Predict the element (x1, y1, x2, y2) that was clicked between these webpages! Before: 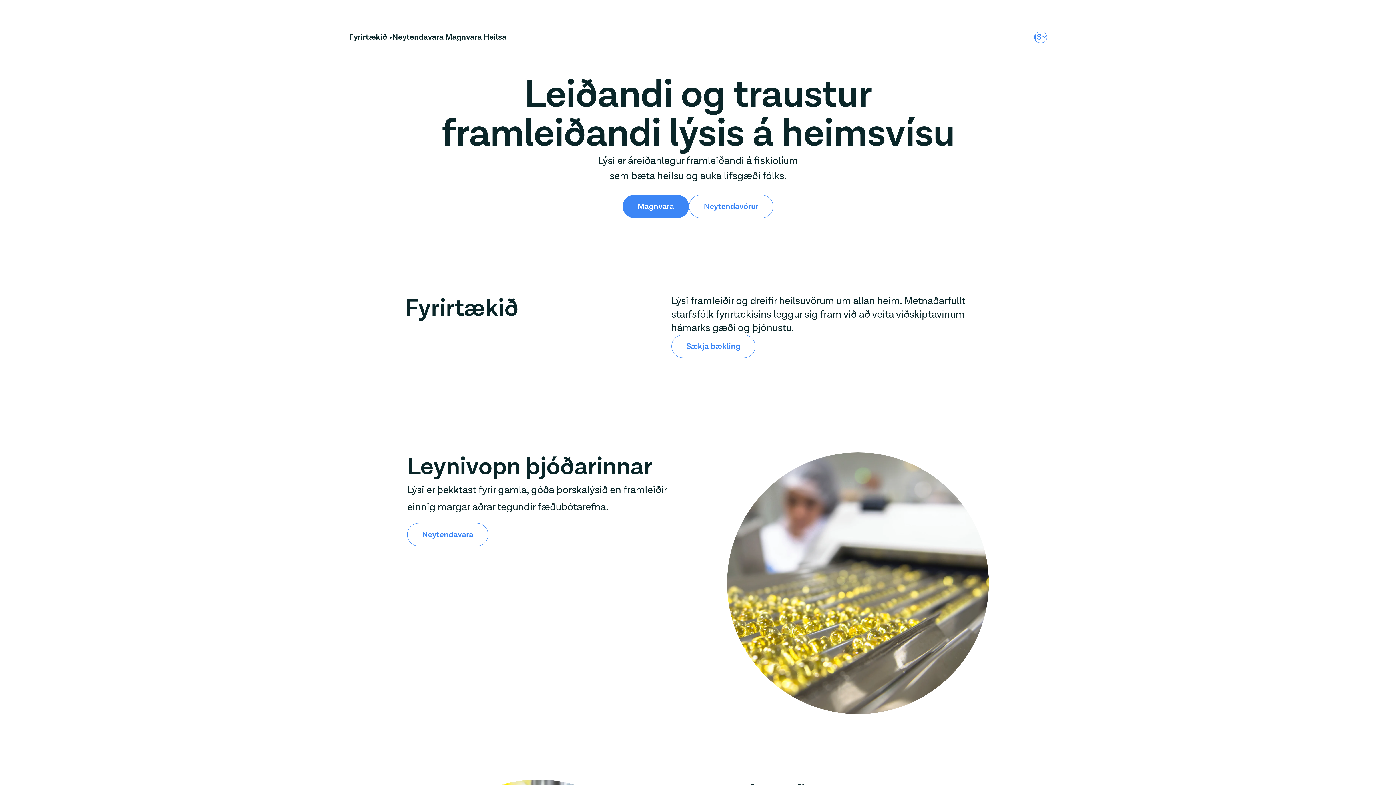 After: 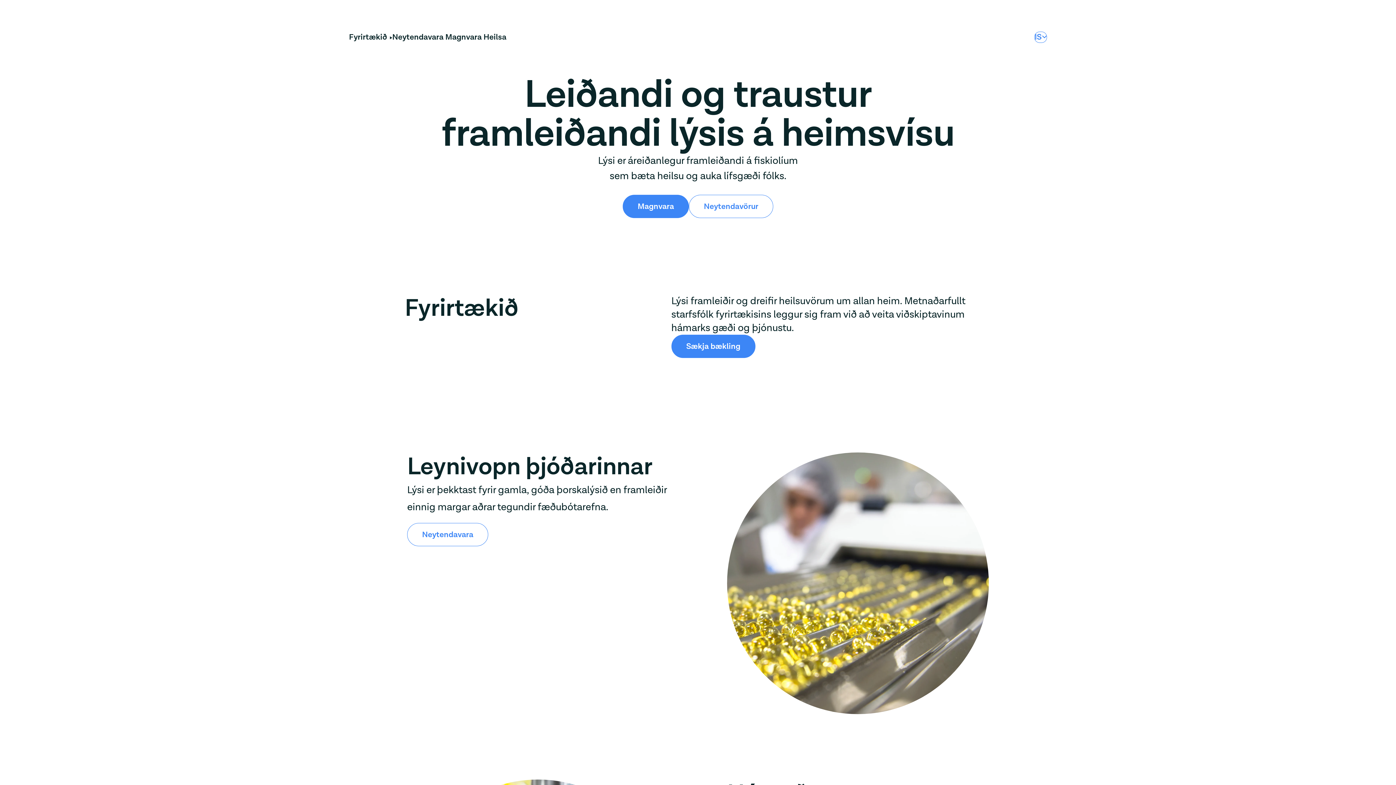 Action: label: Sækja bækling bbox: (671, 334, 755, 358)